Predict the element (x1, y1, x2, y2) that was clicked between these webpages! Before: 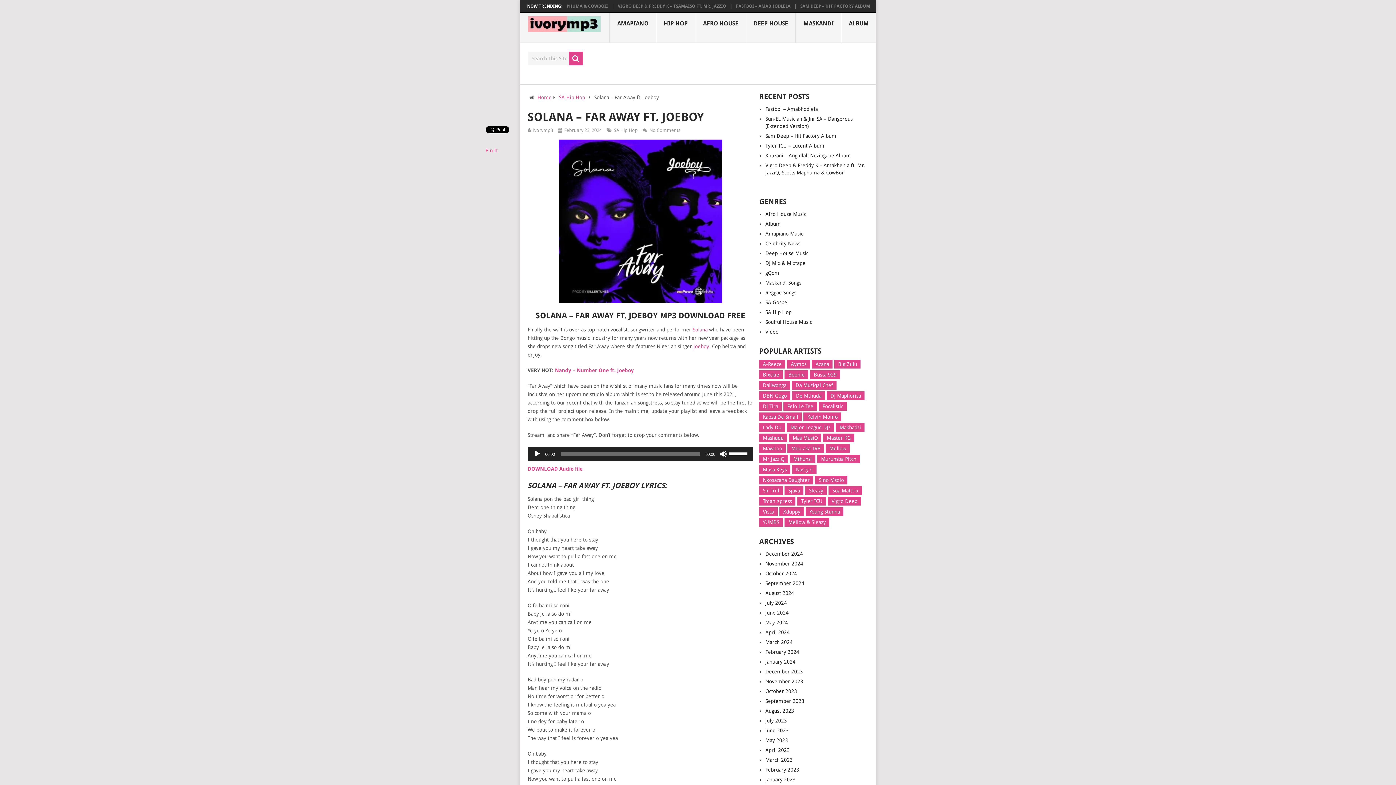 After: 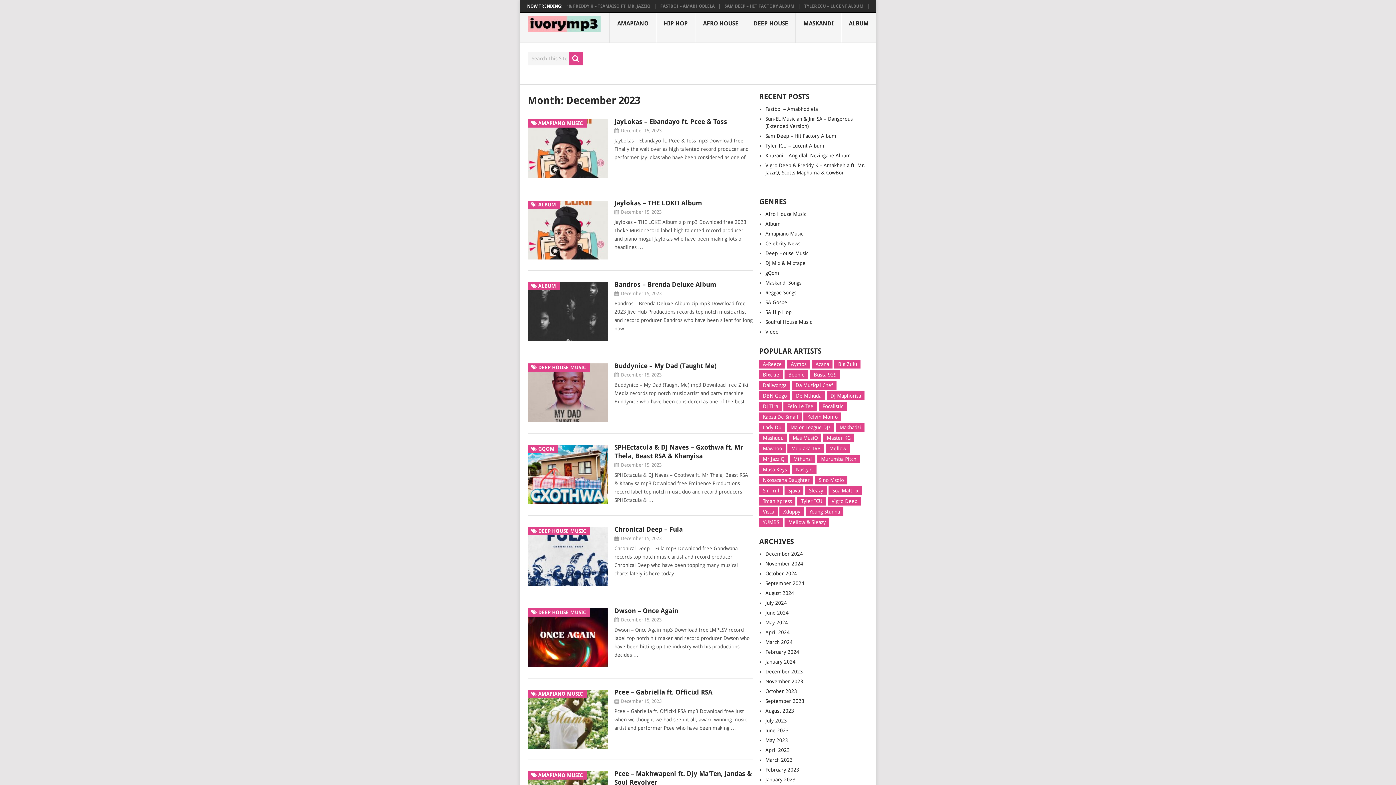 Action: label: December 2023 bbox: (765, 669, 803, 674)